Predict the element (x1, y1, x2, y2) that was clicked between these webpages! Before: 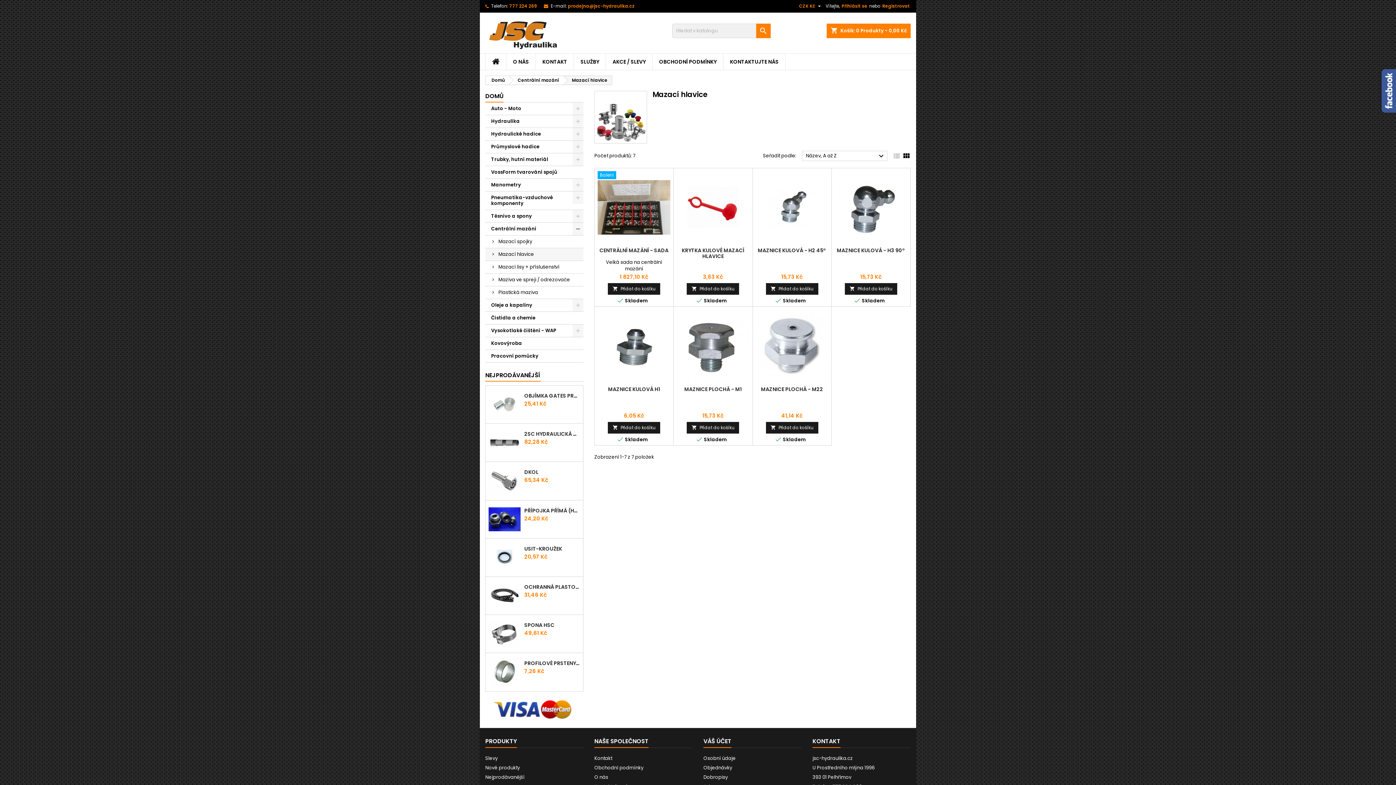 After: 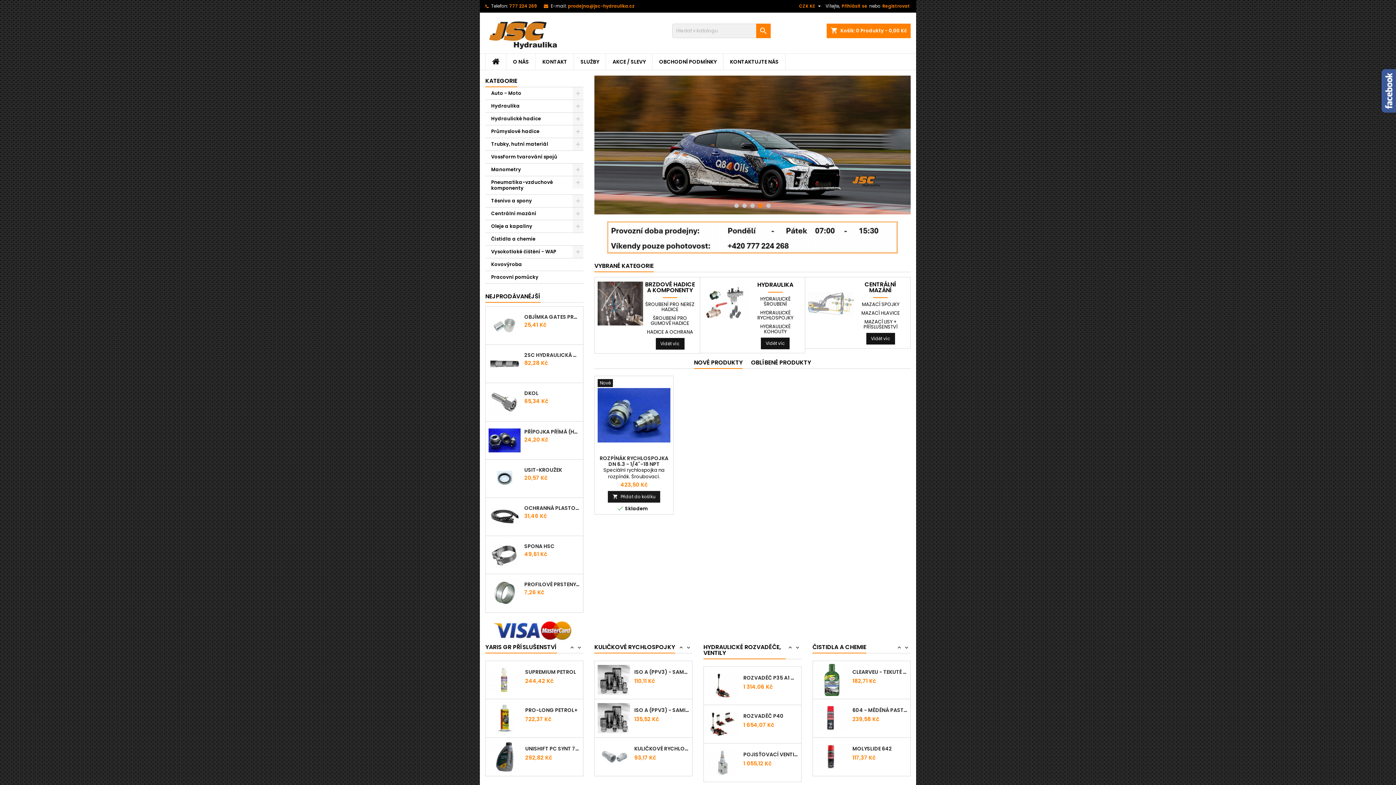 Action: bbox: (485, 53, 506, 69)